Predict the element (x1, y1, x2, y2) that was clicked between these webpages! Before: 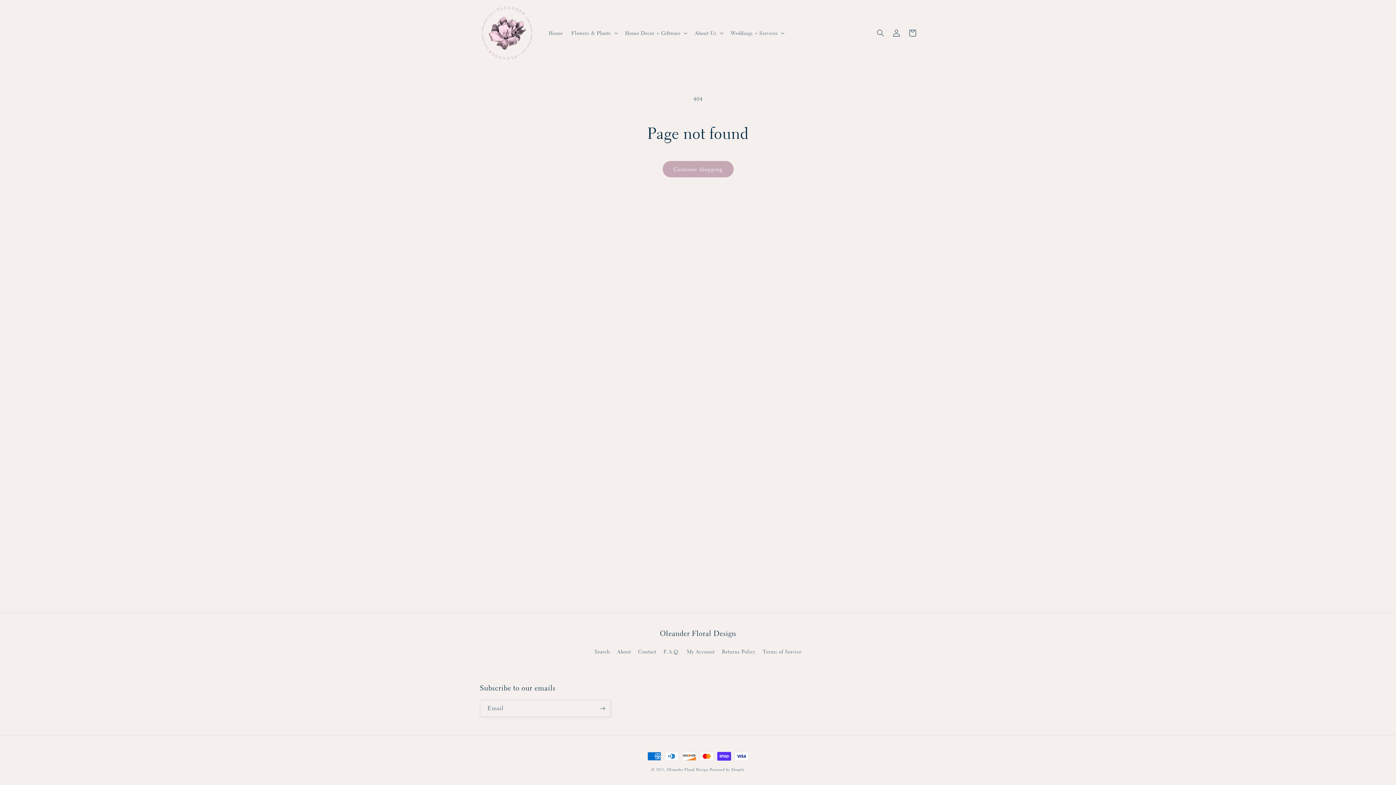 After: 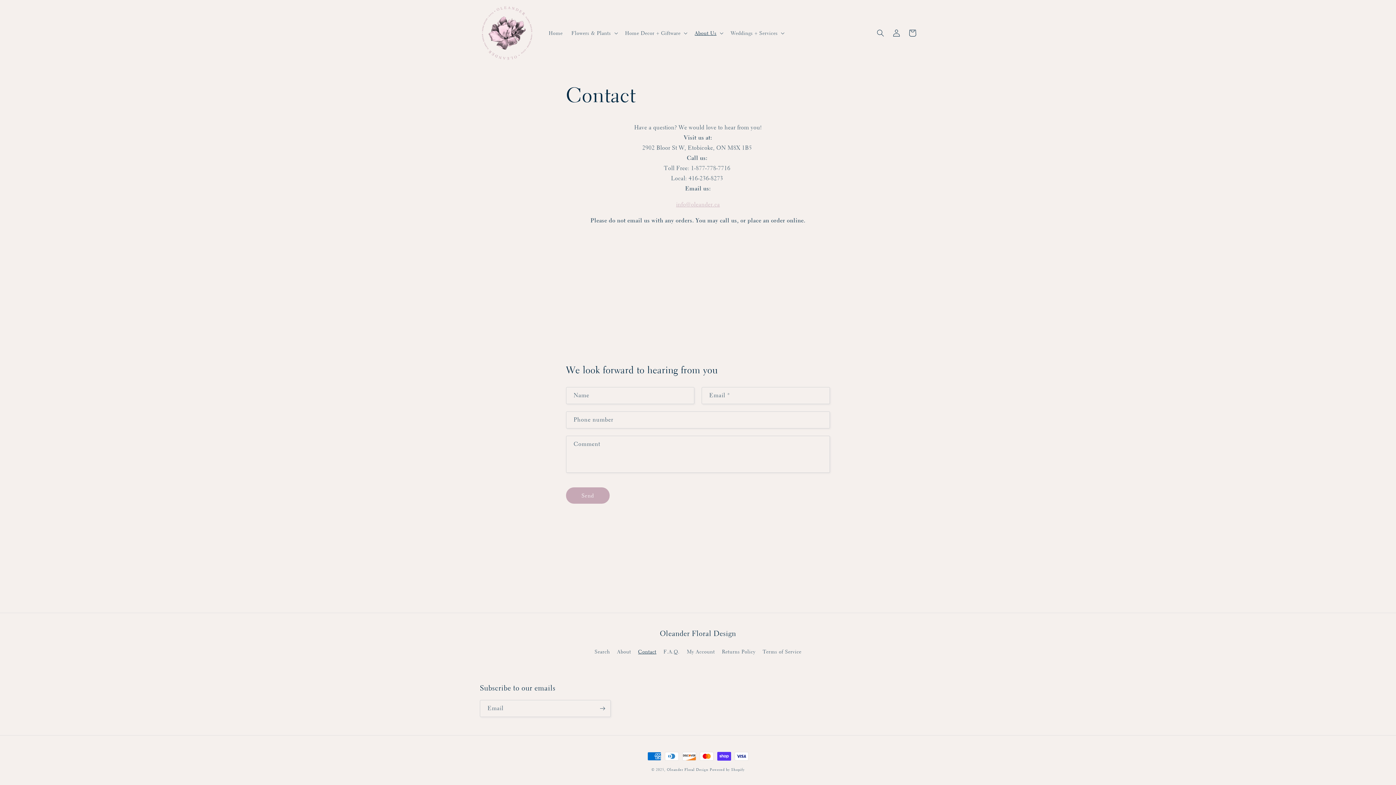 Action: bbox: (638, 645, 656, 658) label: Contact